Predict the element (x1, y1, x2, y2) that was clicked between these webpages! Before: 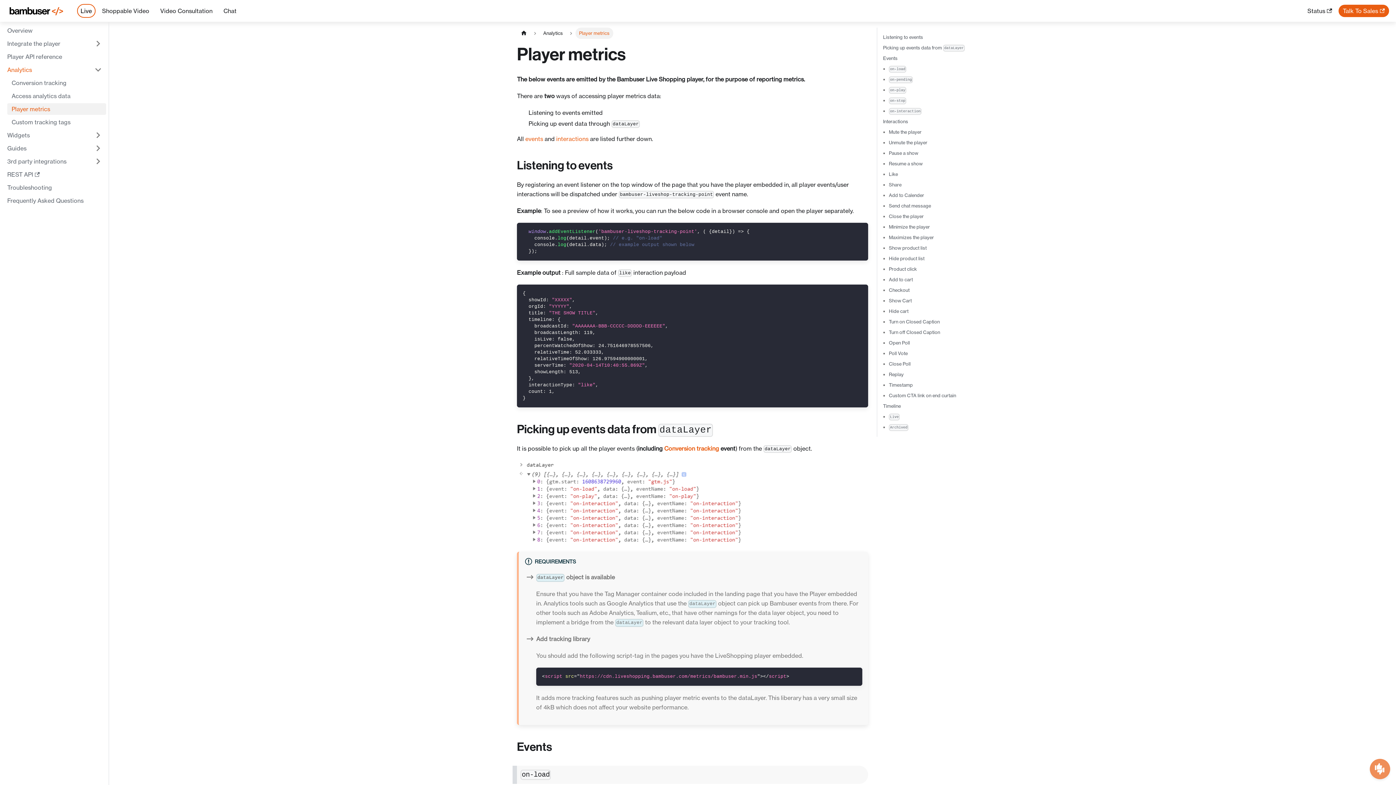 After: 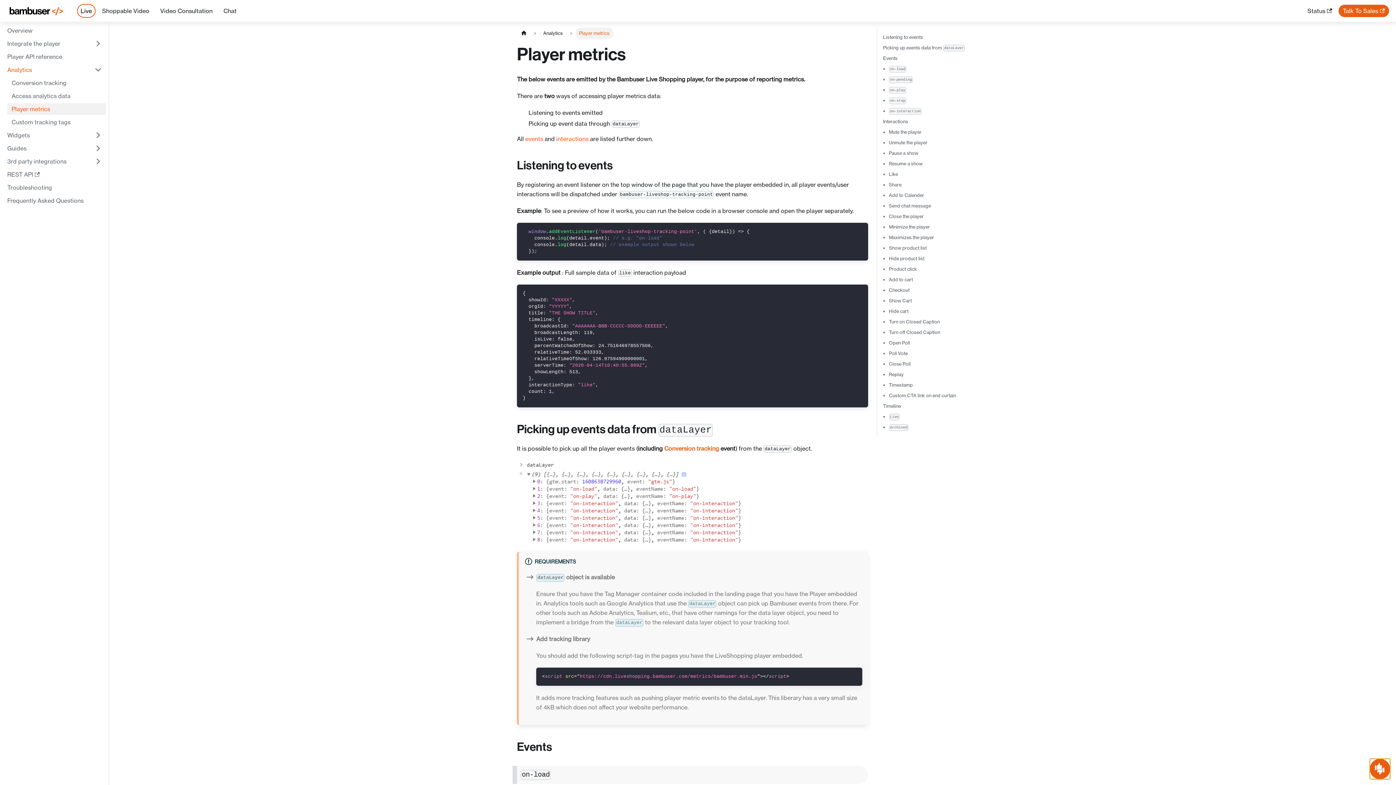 Action: bbox: (1370, 759, 1390, 779)